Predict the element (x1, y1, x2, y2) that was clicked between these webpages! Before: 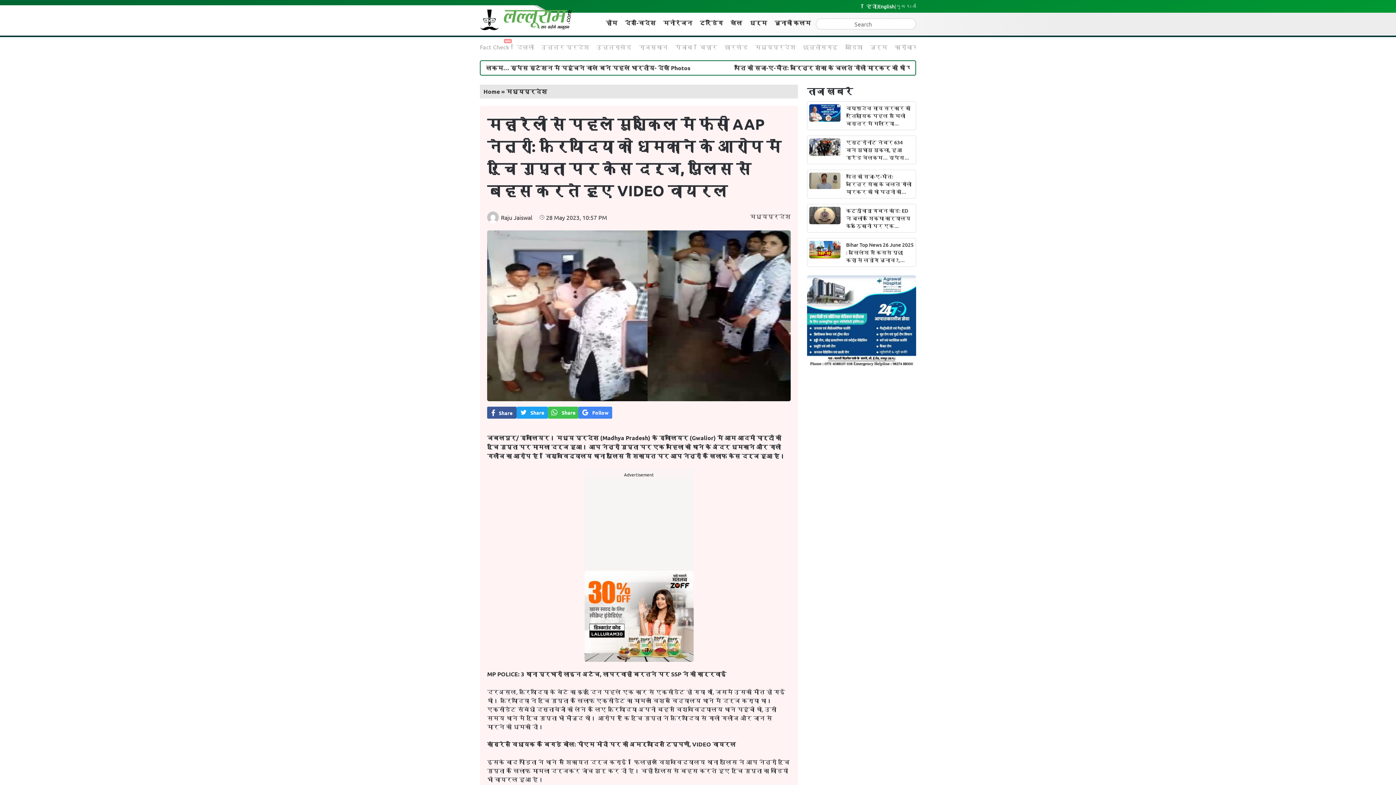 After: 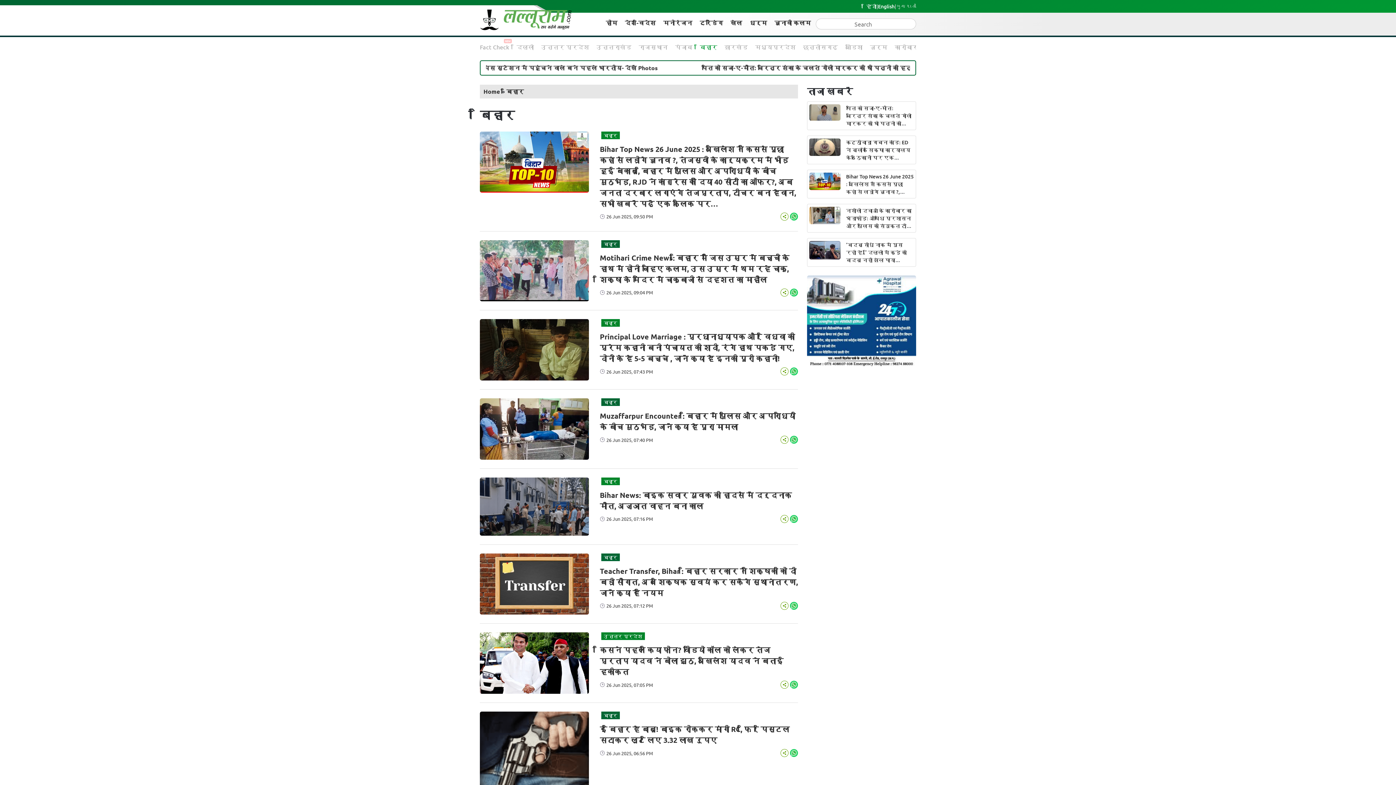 Action: bbox: (700, 42, 717, 50) label: बिहार